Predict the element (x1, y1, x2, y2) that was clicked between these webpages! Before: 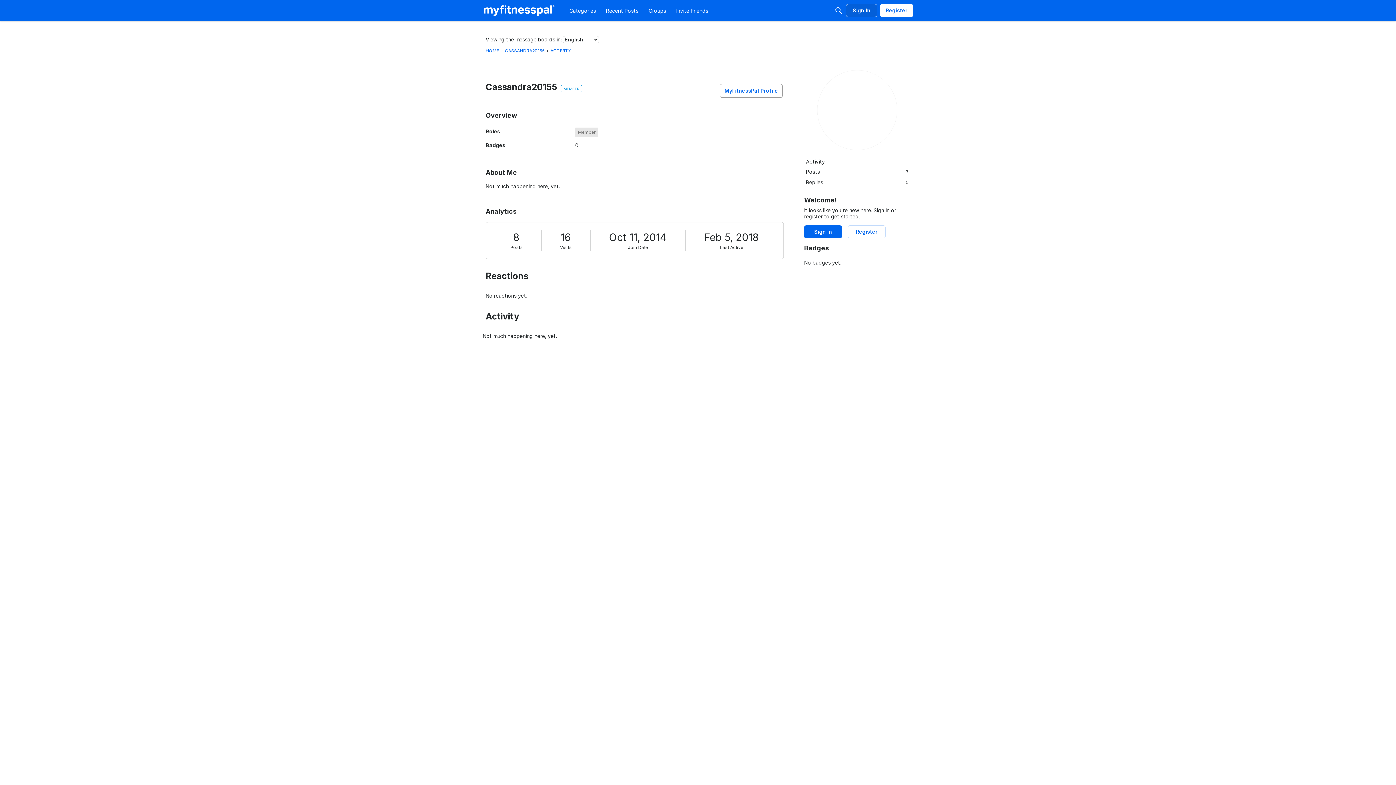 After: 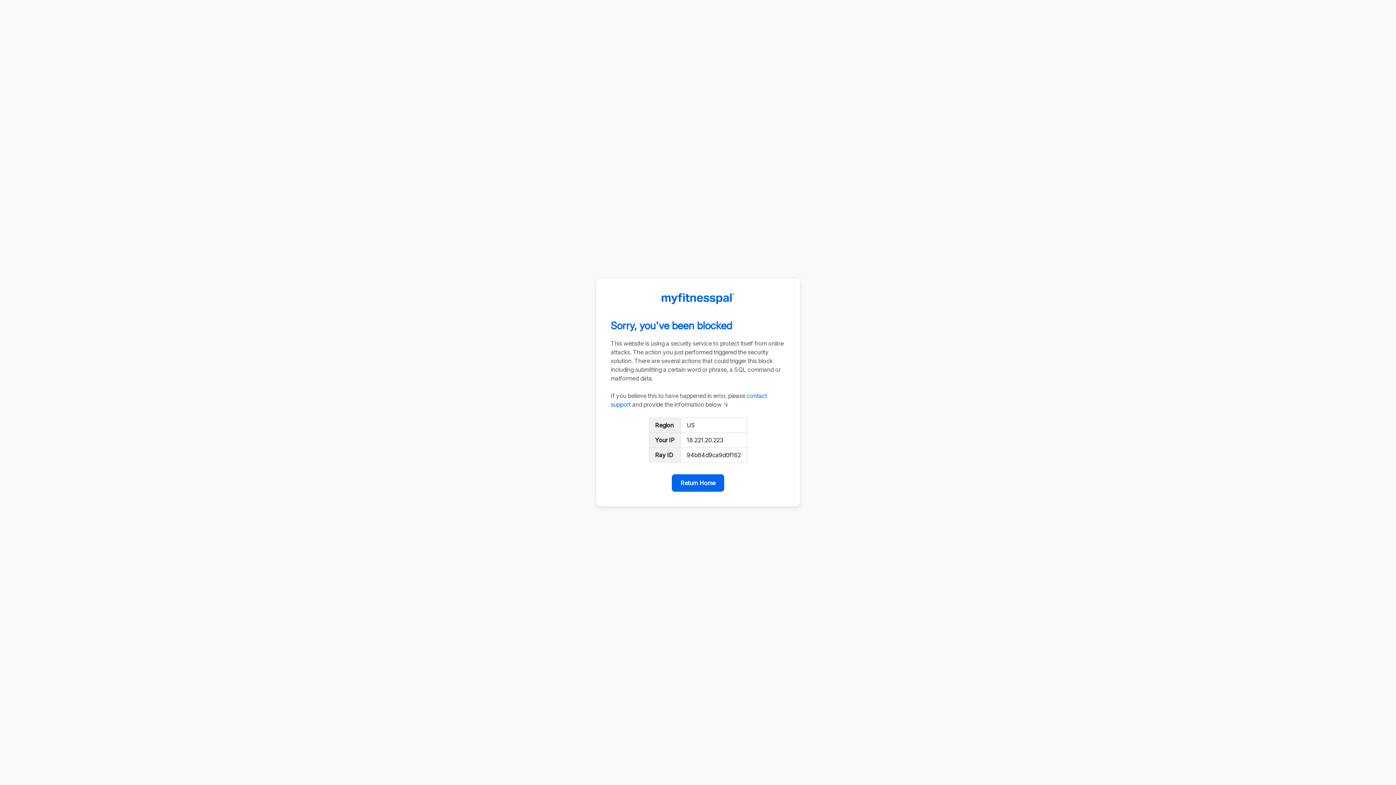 Action: label: MyFitnessPal Profile bbox: (720, 84, 782, 97)